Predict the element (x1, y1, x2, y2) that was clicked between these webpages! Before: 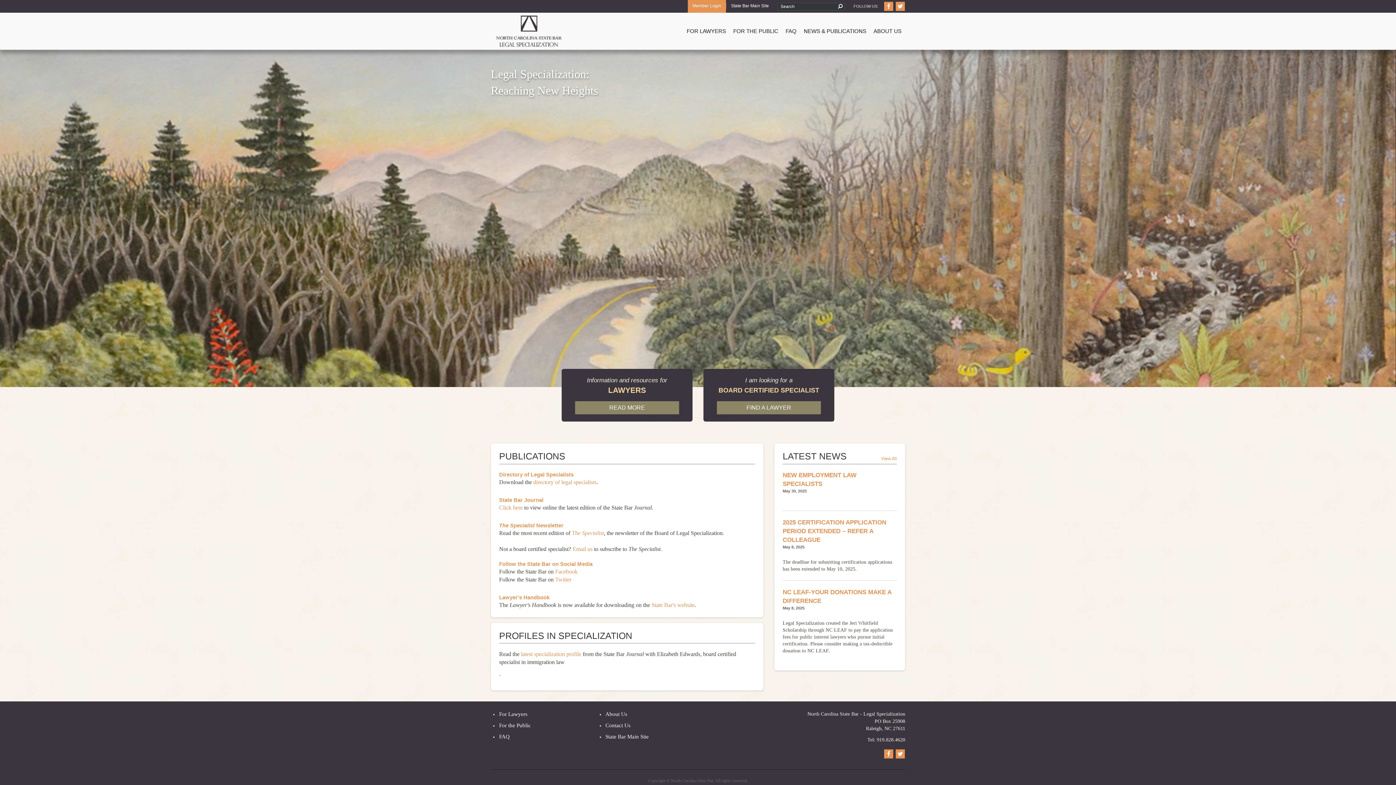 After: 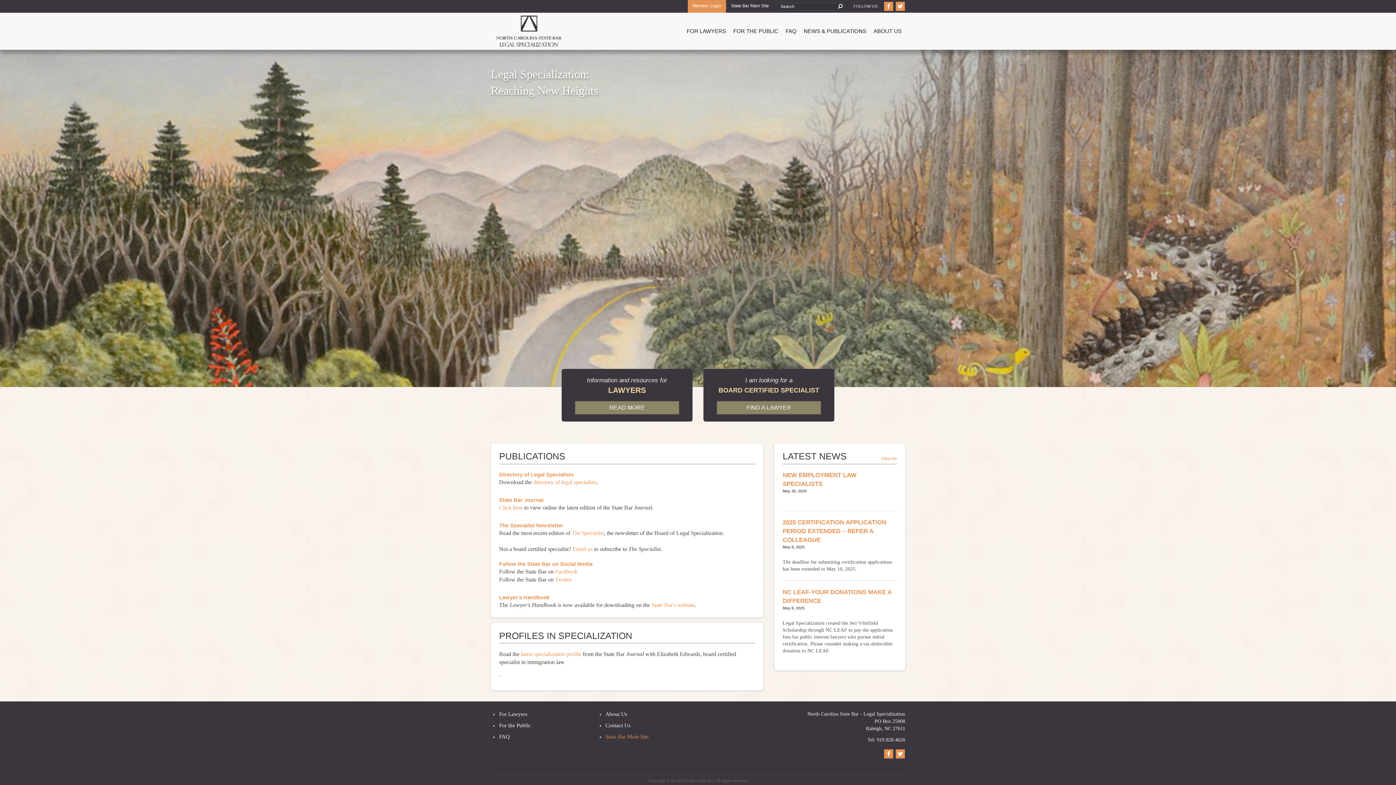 Action: bbox: (605, 734, 648, 740) label: State Bar Main Site